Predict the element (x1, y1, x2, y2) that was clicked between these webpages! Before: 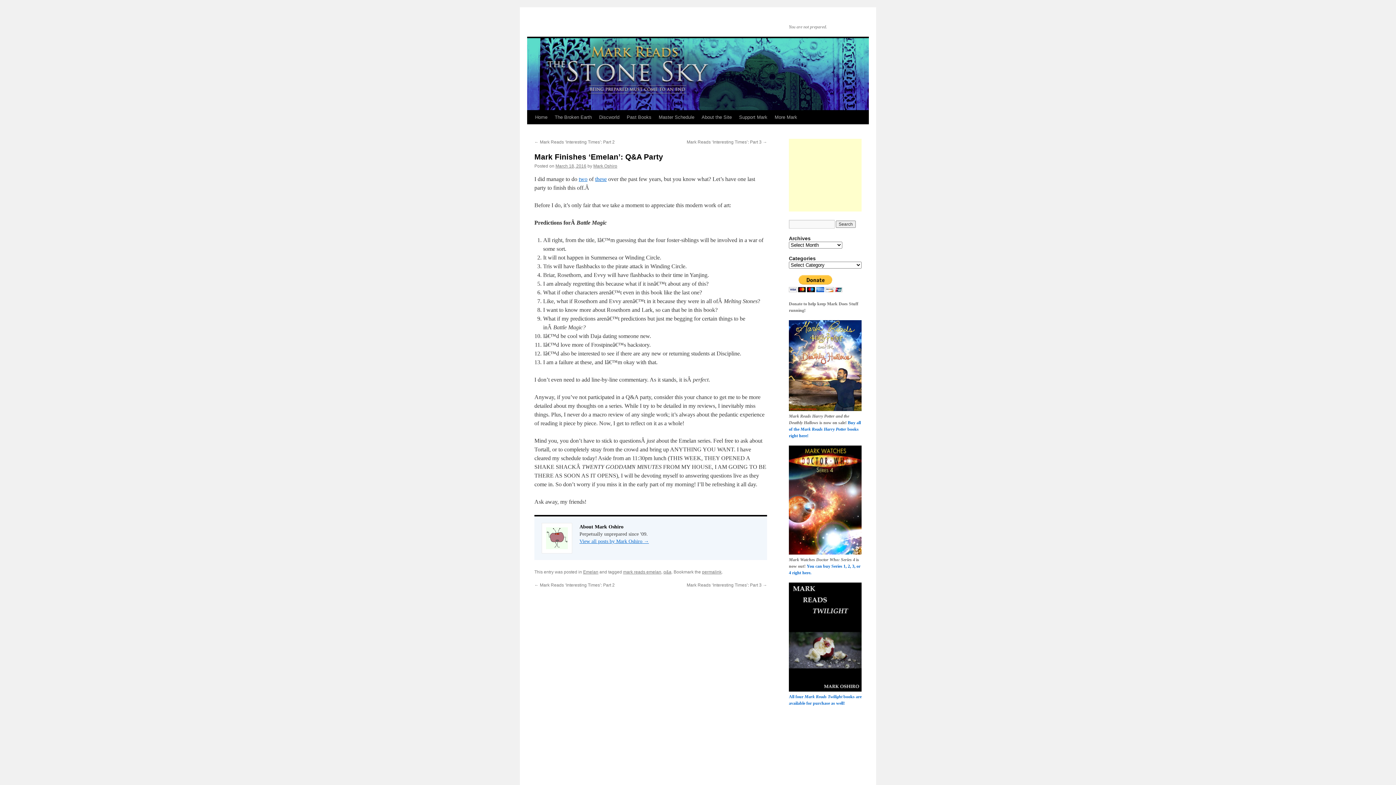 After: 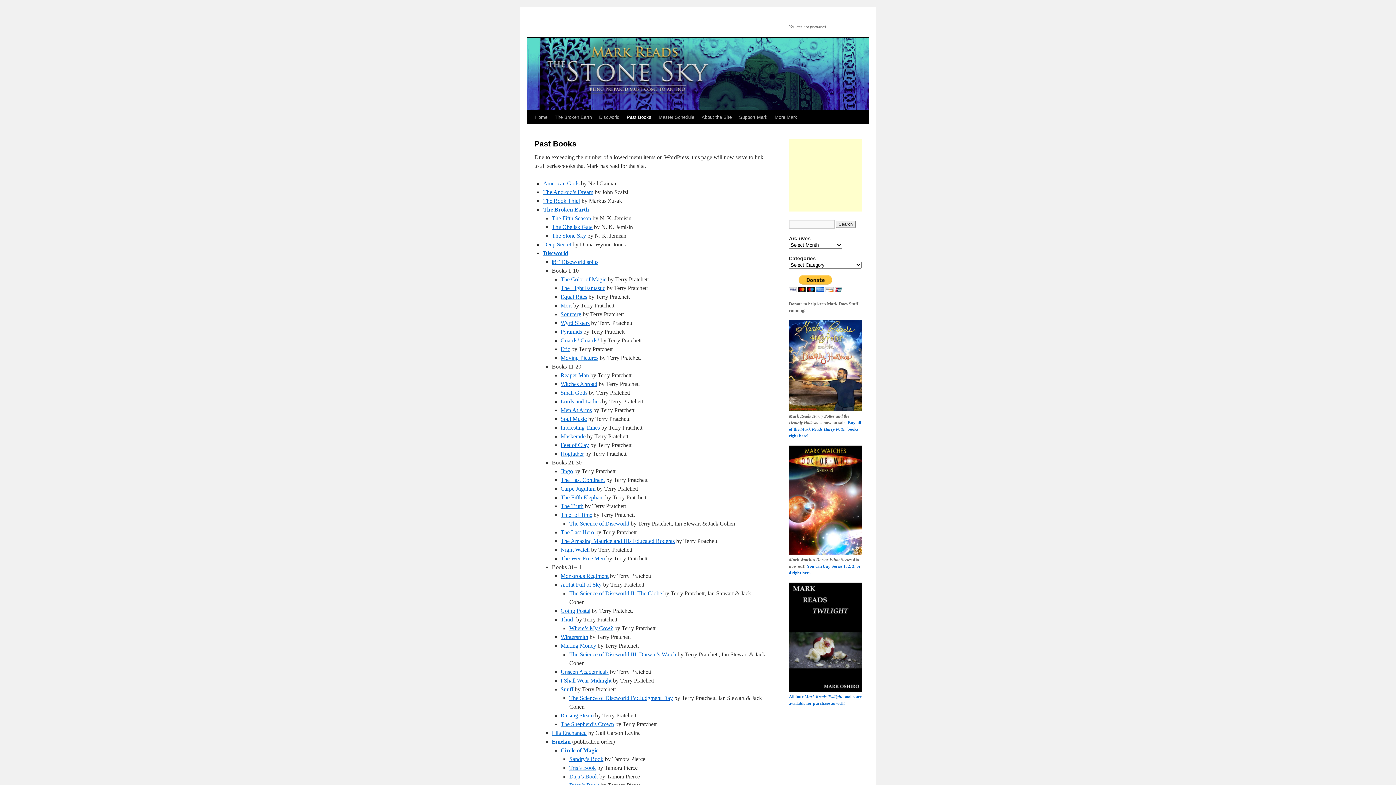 Action: bbox: (623, 110, 655, 124) label: Past Books